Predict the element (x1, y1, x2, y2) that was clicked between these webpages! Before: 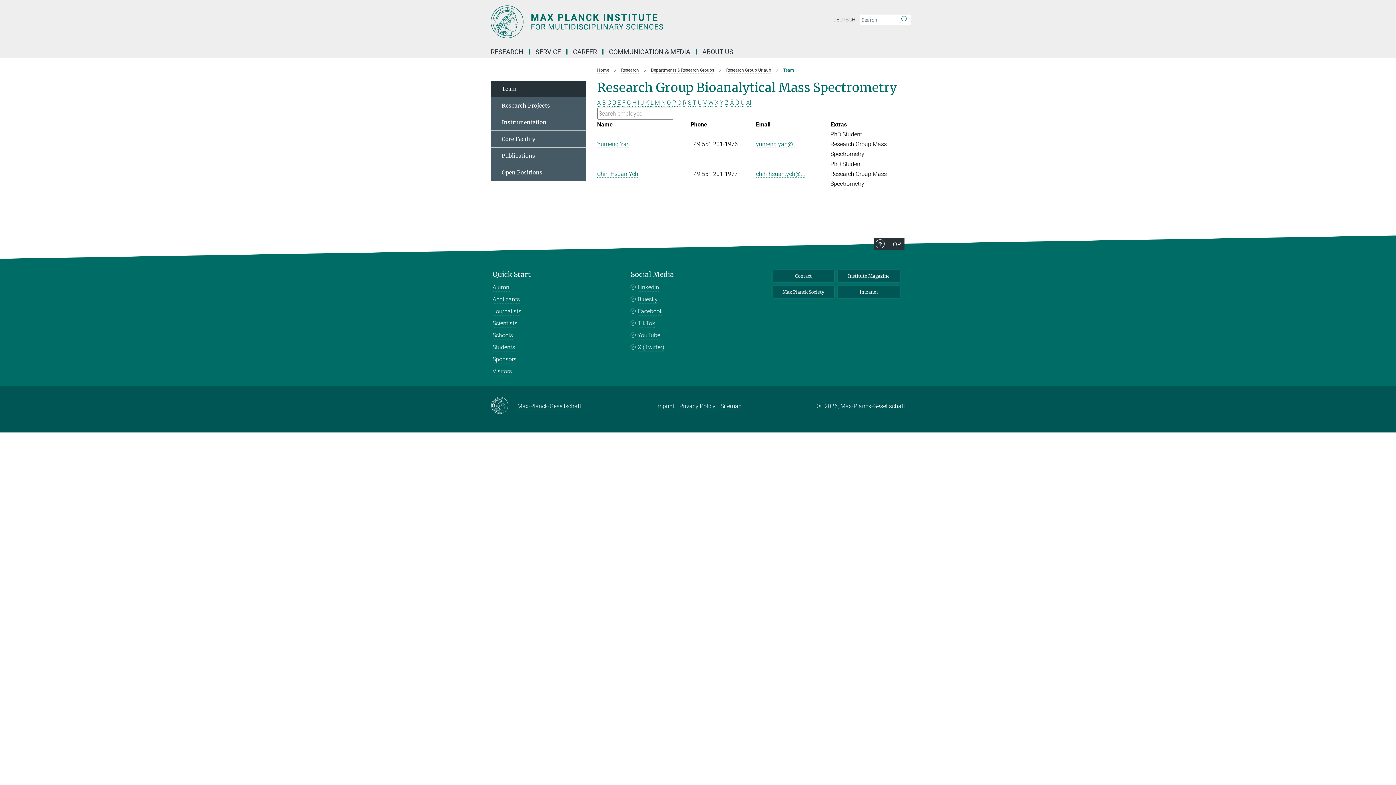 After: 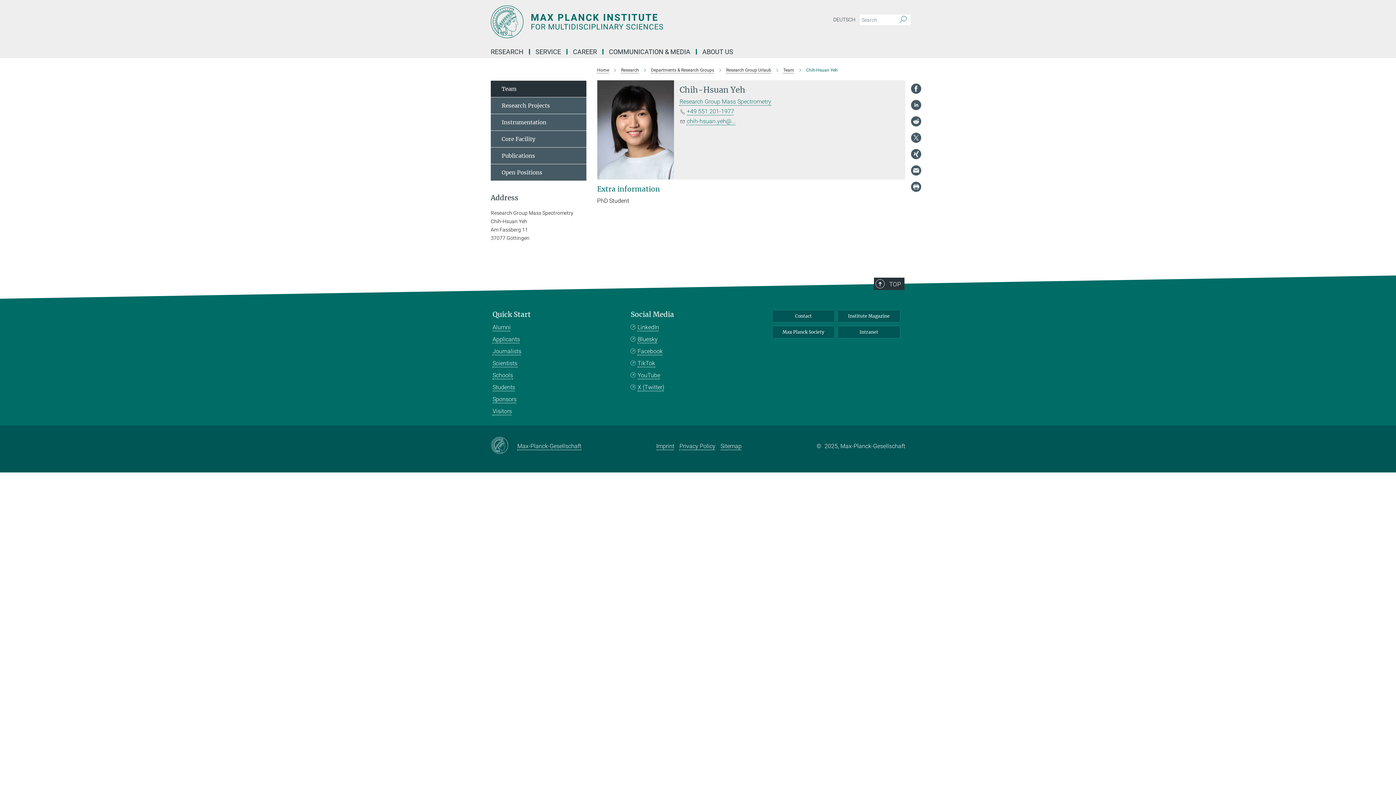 Action: label: Chih-Hsuan Yeh bbox: (597, 170, 638, 177)